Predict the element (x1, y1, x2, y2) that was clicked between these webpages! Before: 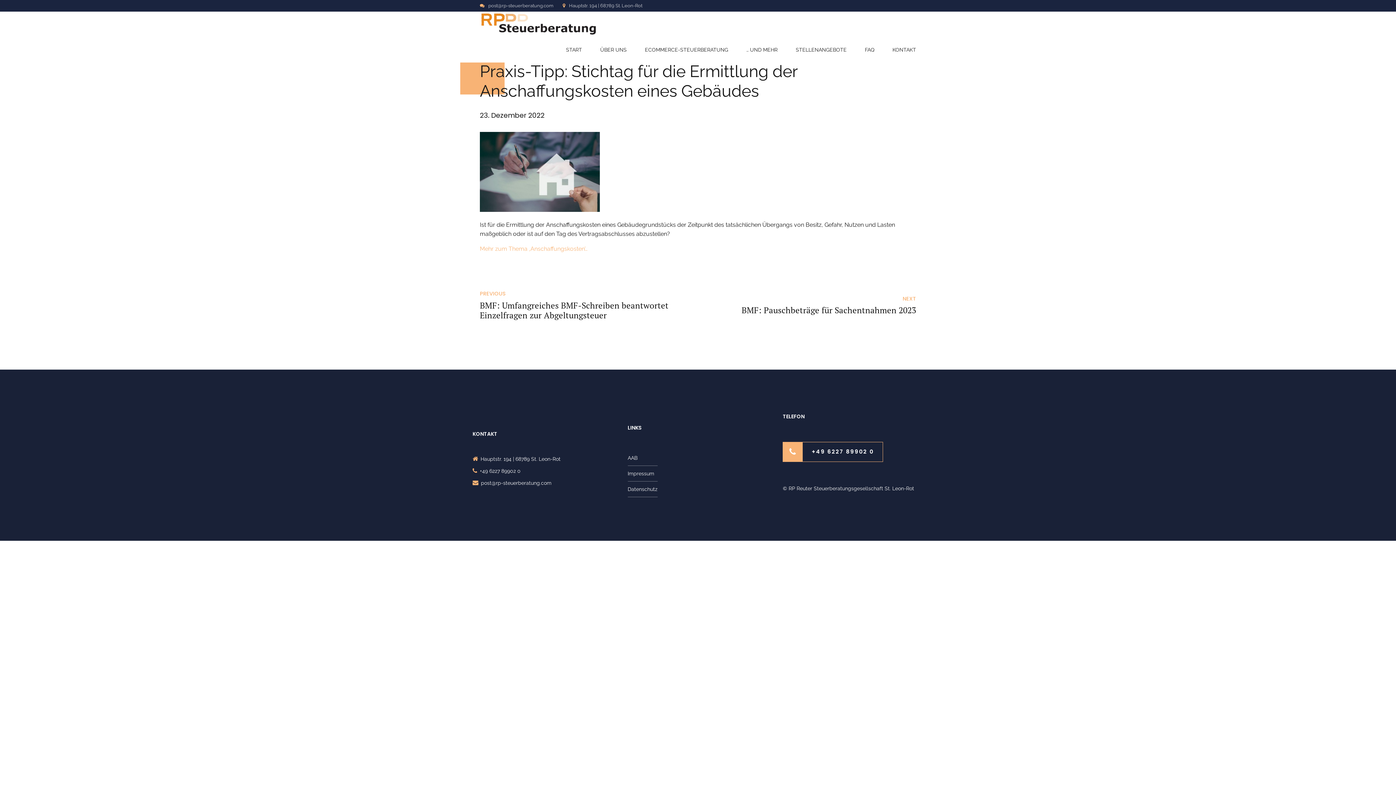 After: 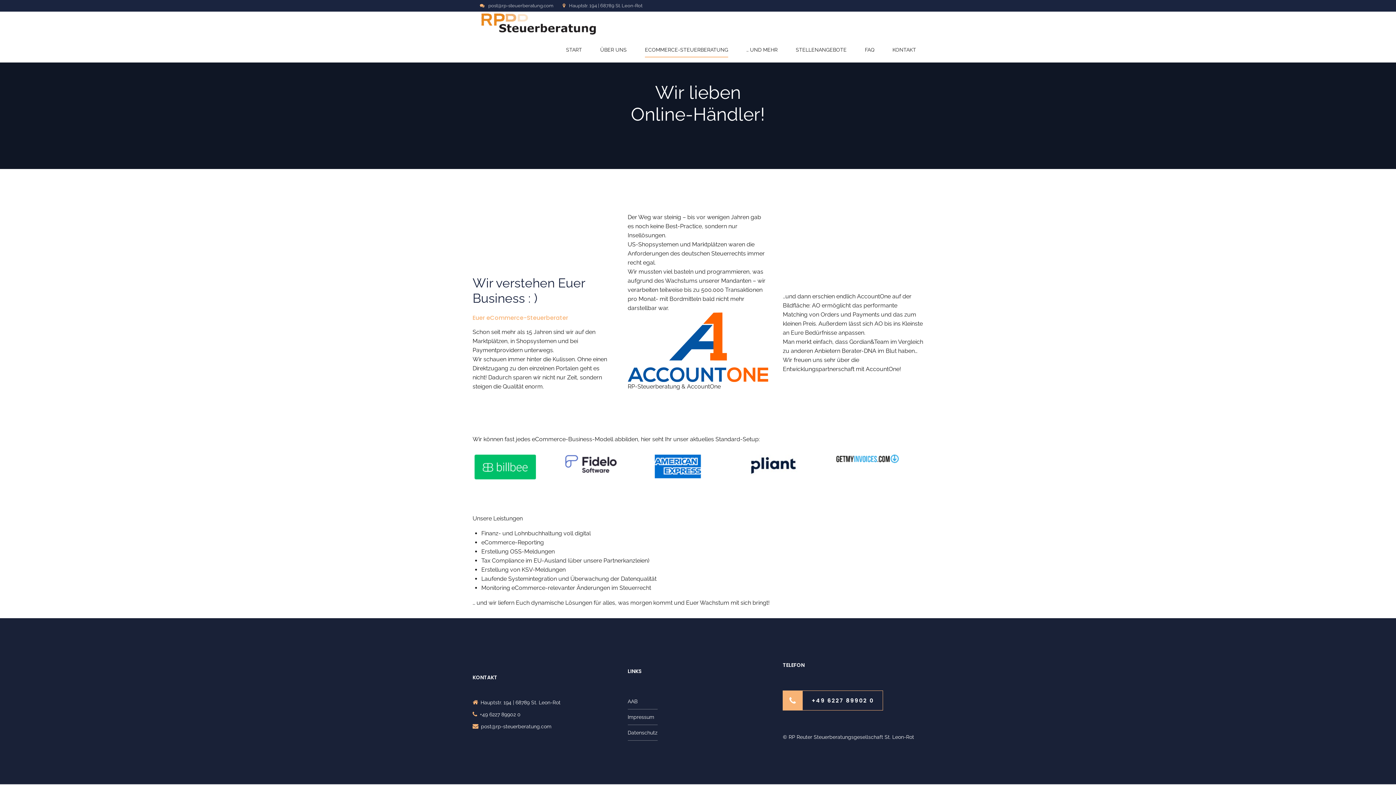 Action: bbox: (645, 37, 728, 62) label: ECOMMERCE-STEUERBERATUNG